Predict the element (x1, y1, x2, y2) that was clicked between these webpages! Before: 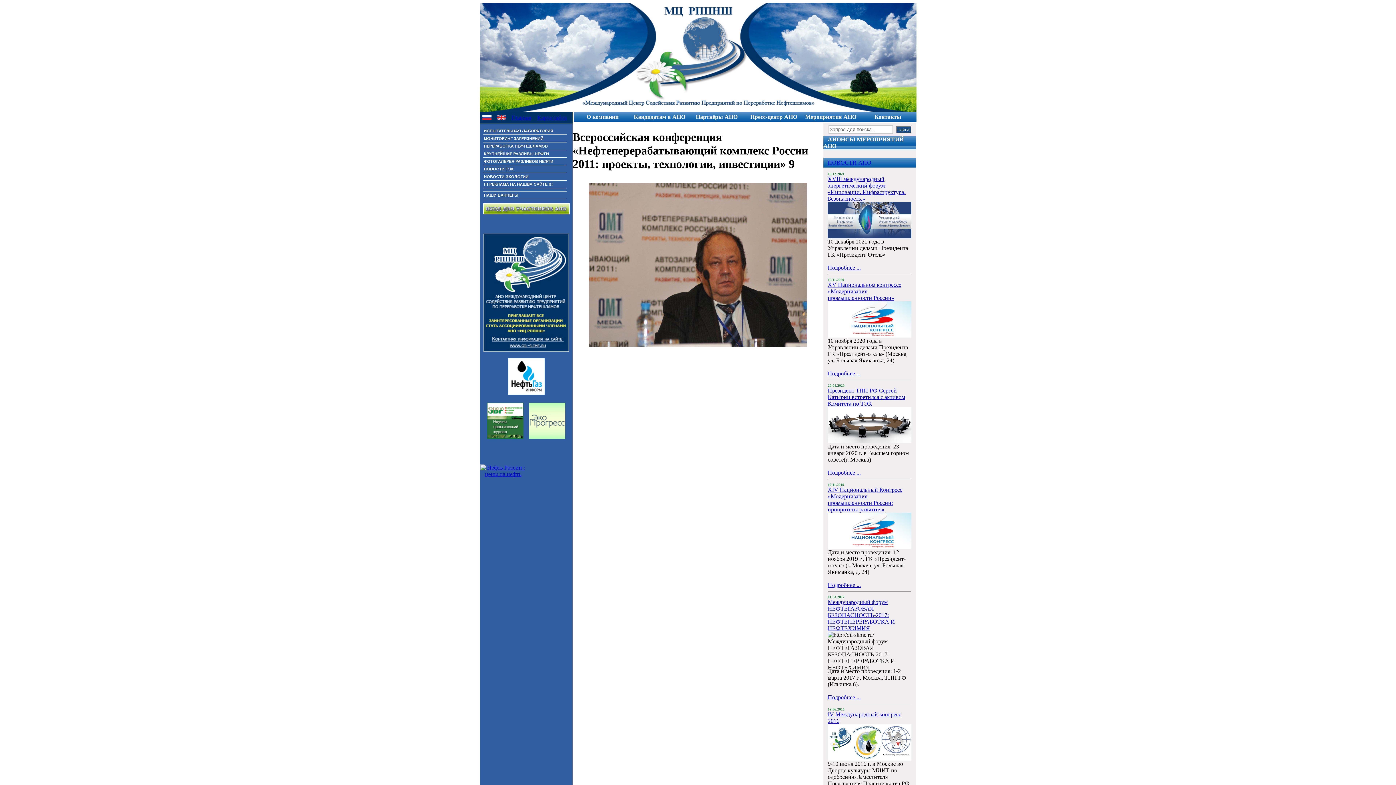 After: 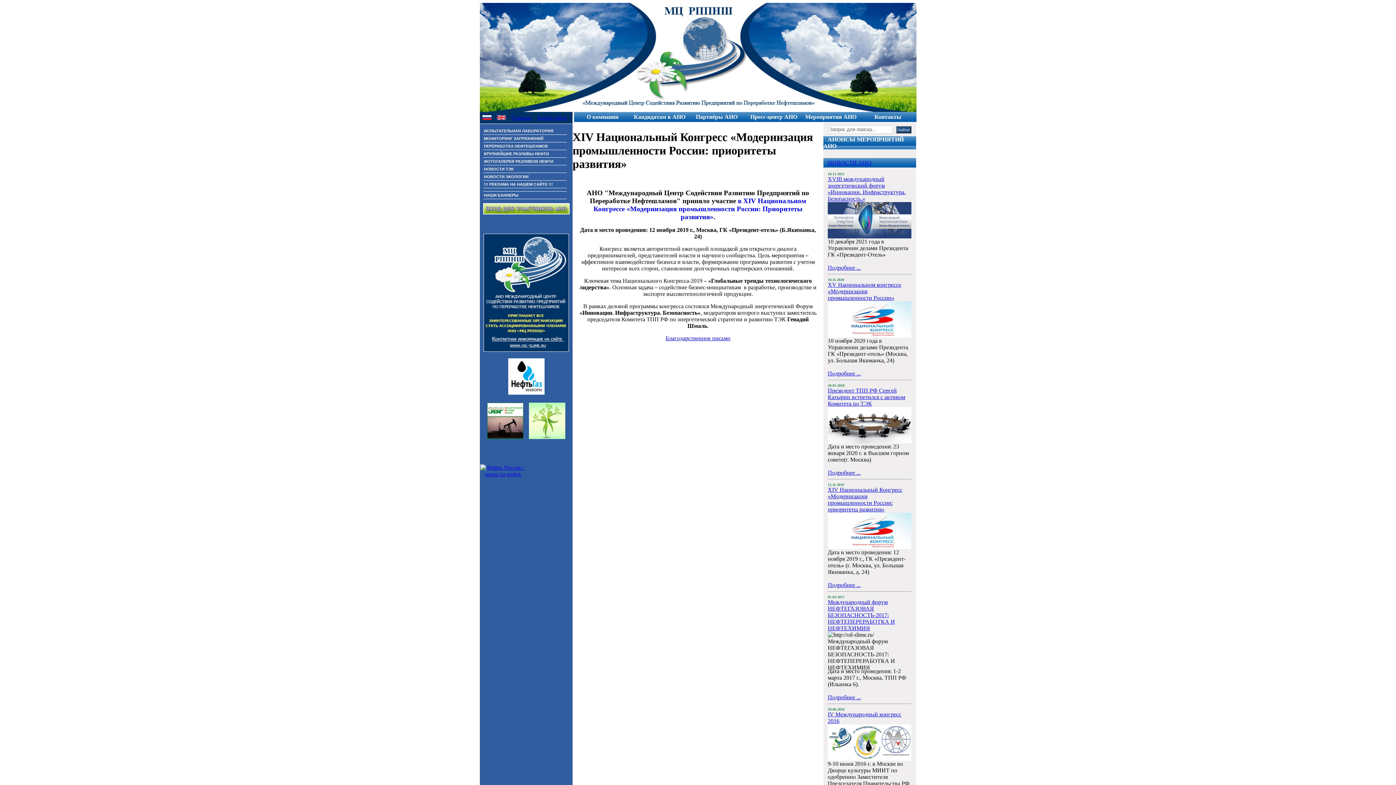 Action: label: XIV Национальный Конгресс «Модернизация промышленности России: приоритеты развития» bbox: (828, 486, 902, 512)